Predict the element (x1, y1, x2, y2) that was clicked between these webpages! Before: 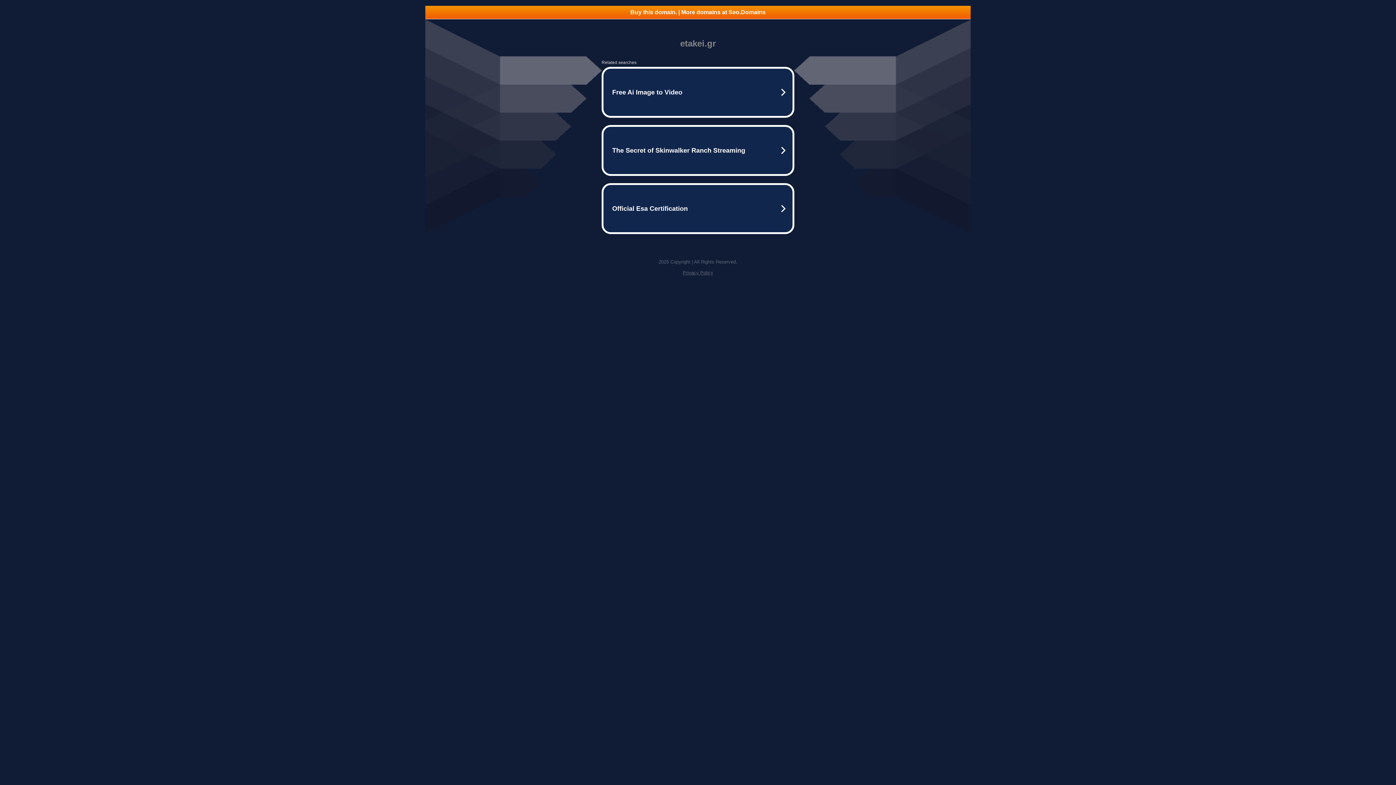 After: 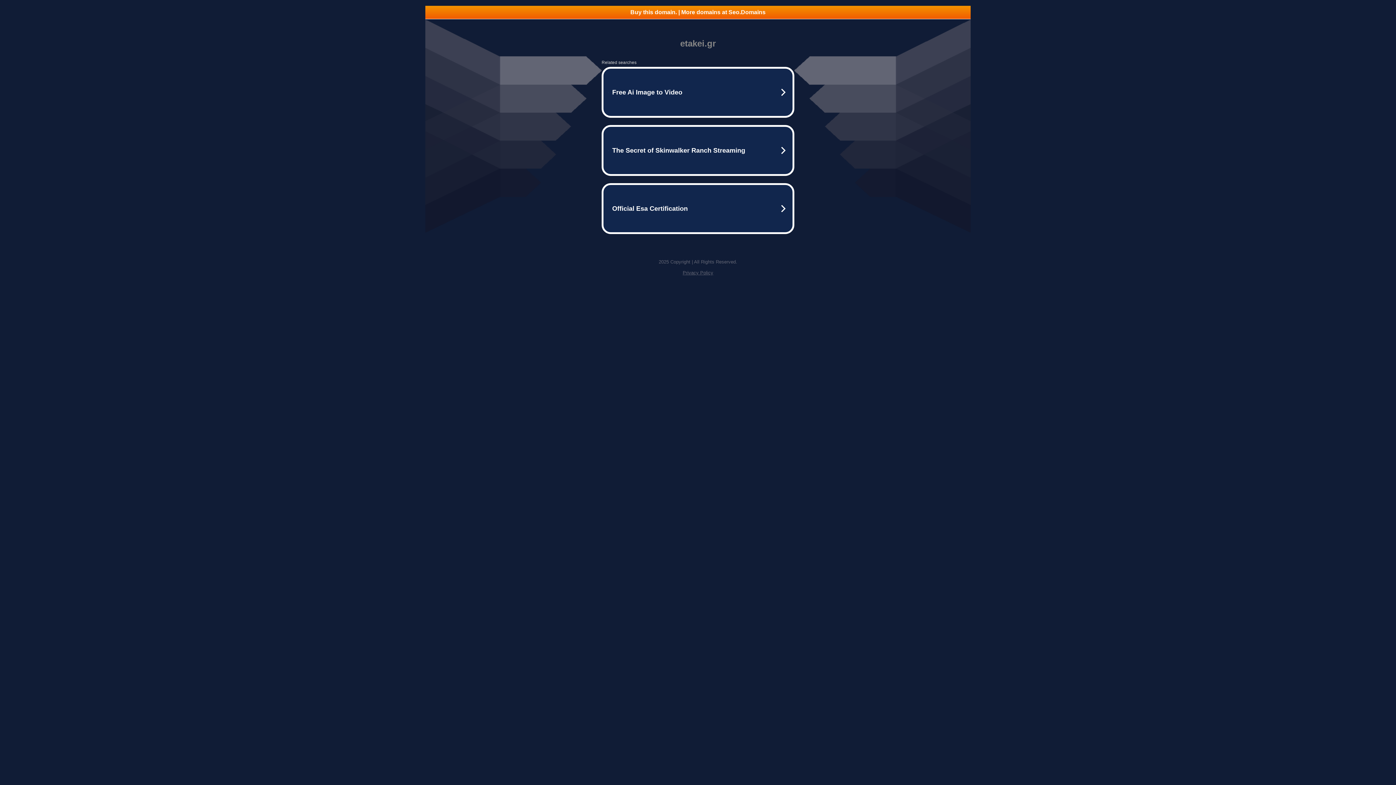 Action: bbox: (682, 270, 713, 275) label: Privacy Policy